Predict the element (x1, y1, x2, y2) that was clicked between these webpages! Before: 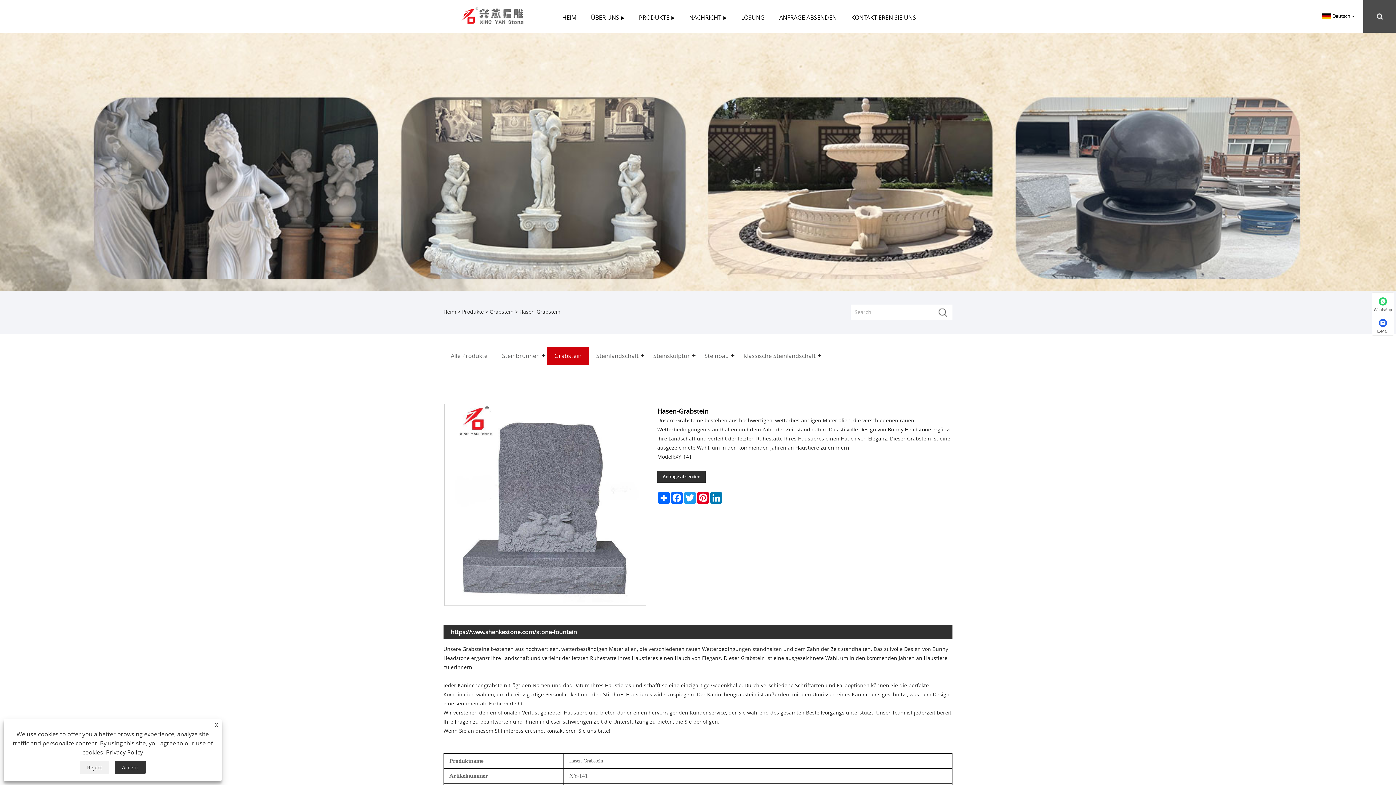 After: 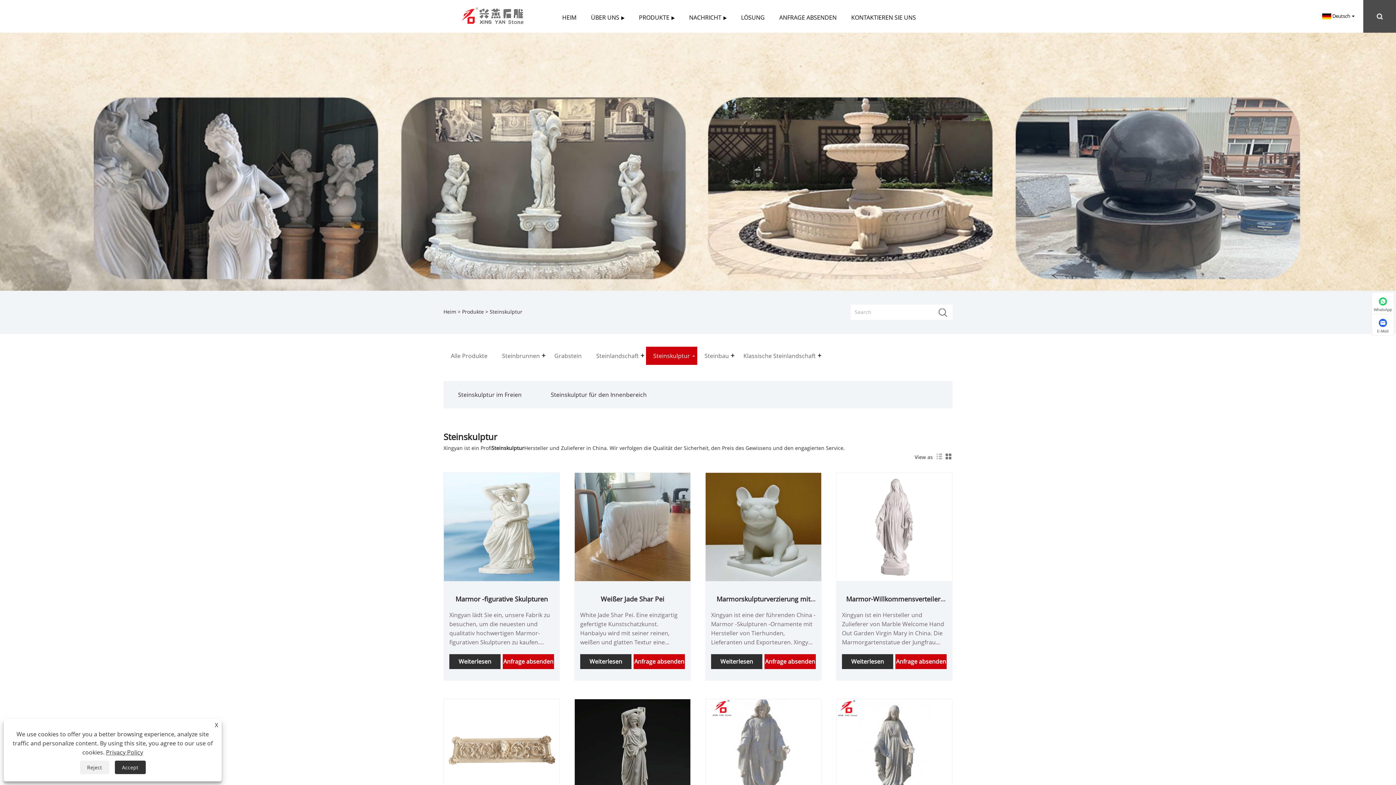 Action: label: Steinskulptur bbox: (646, 346, 697, 365)